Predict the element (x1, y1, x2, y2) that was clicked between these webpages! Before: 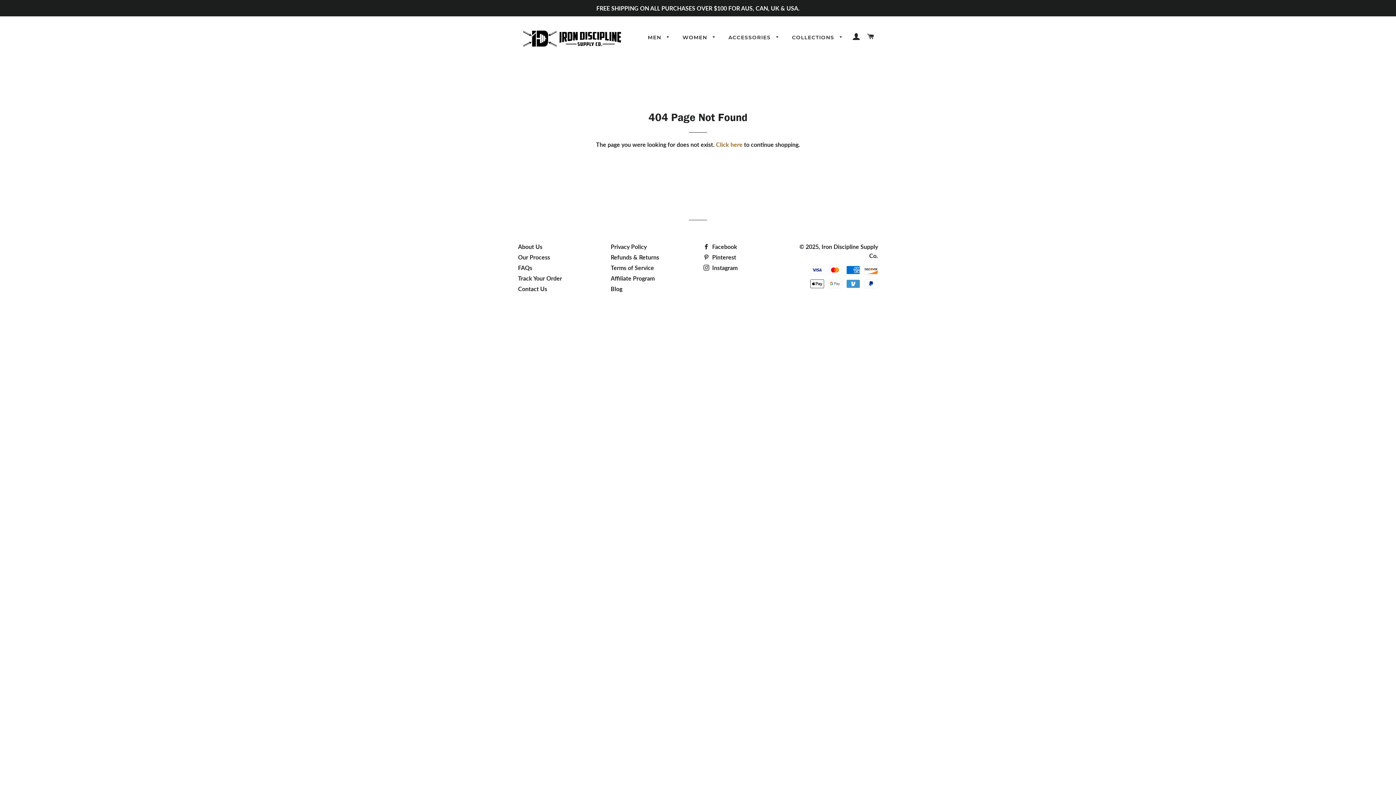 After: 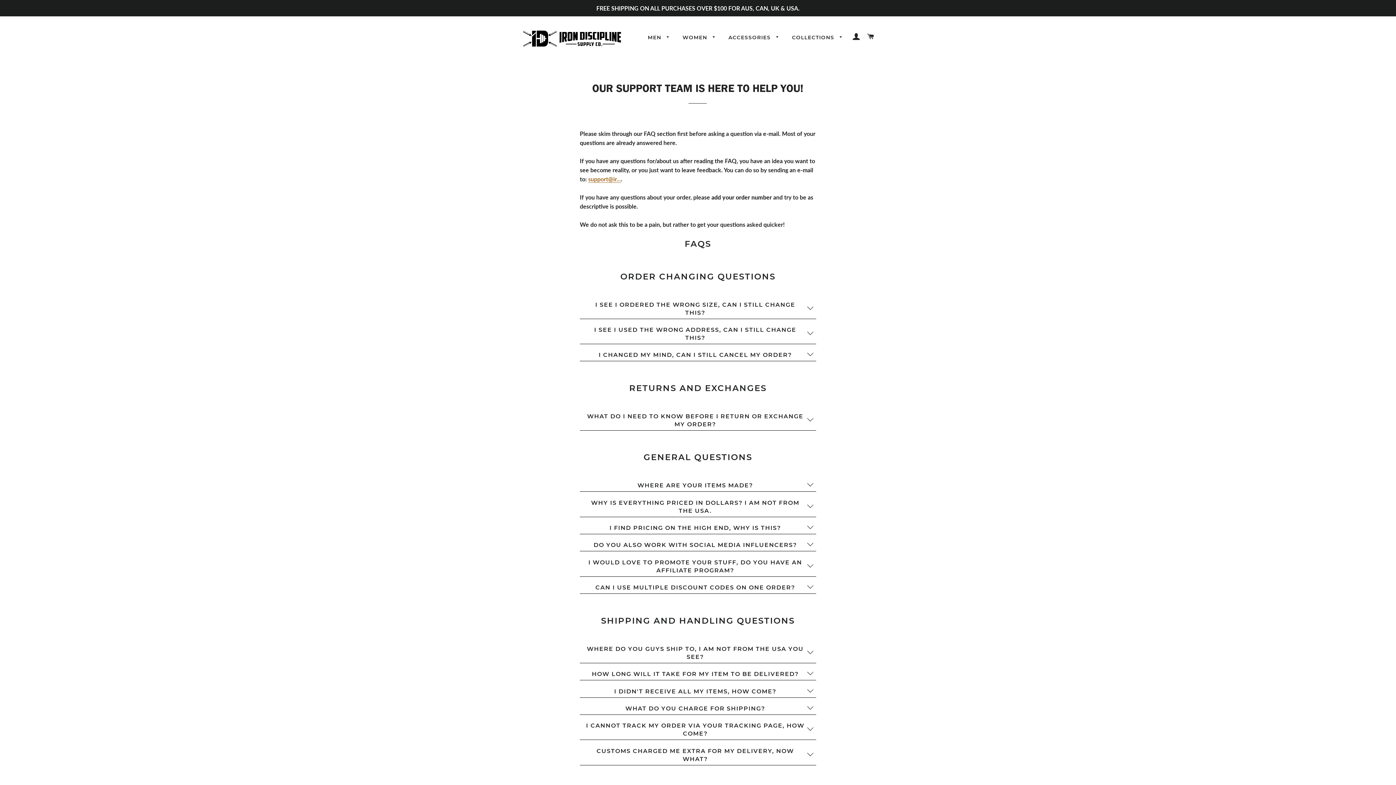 Action: label: FAQs bbox: (518, 264, 532, 271)